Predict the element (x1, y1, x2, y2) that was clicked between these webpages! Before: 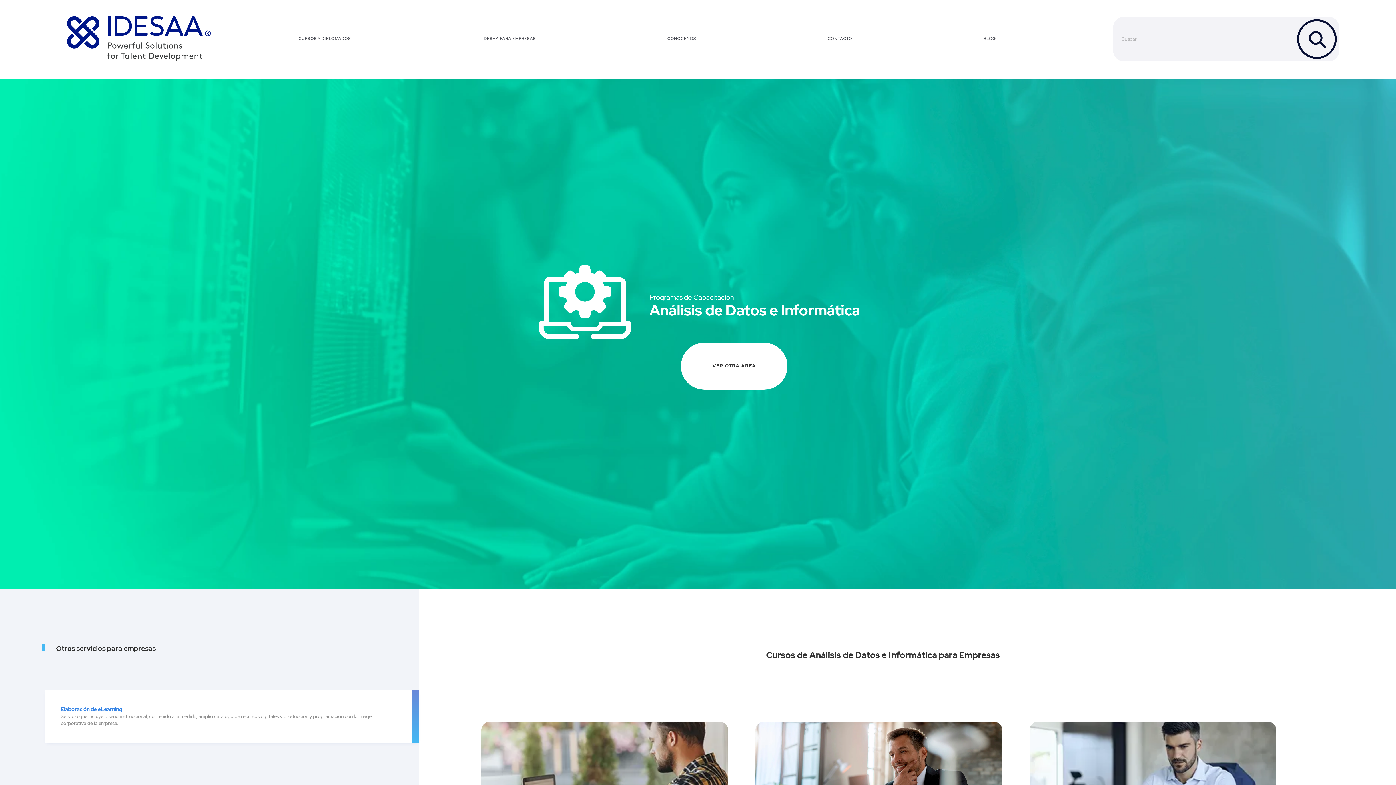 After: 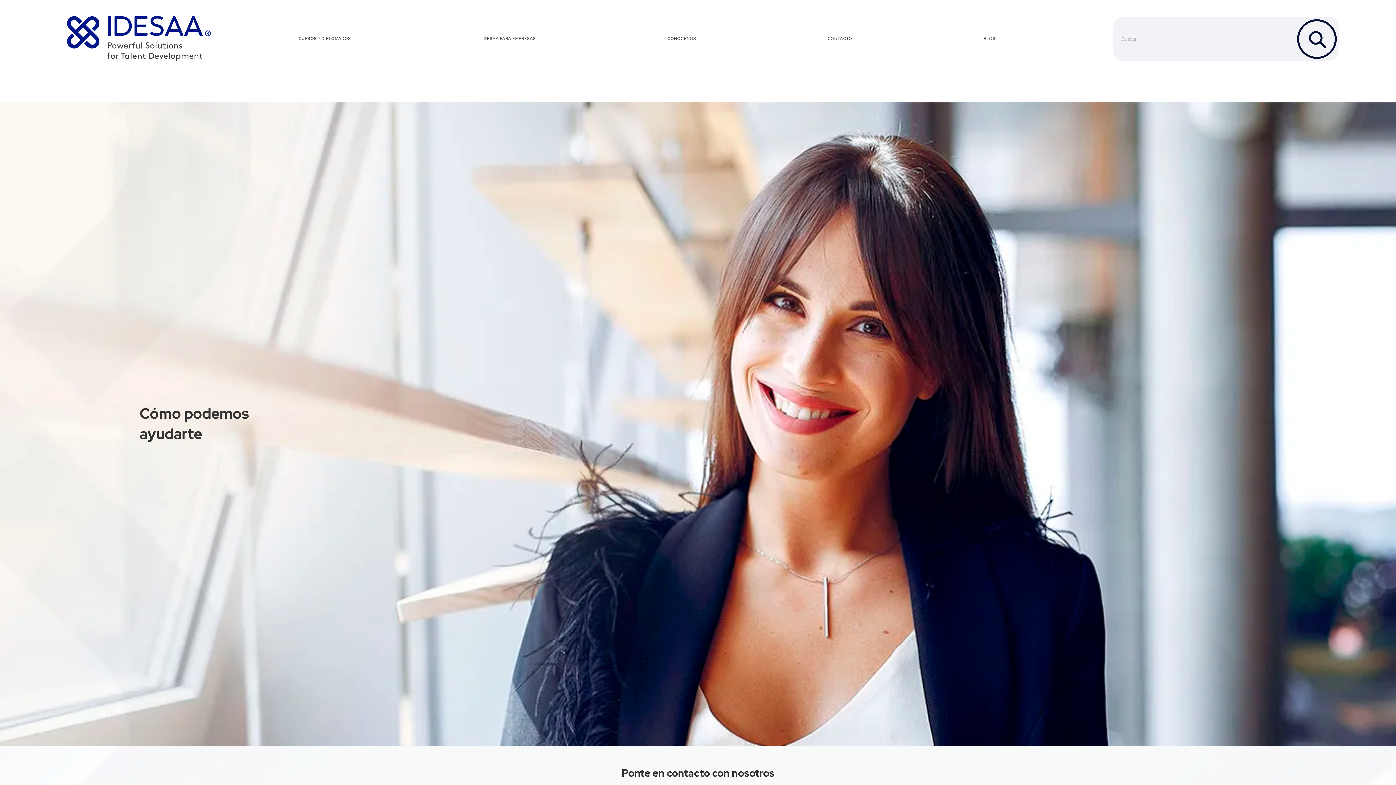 Action: bbox: (815, 25, 864, 52) label: CONTACTO